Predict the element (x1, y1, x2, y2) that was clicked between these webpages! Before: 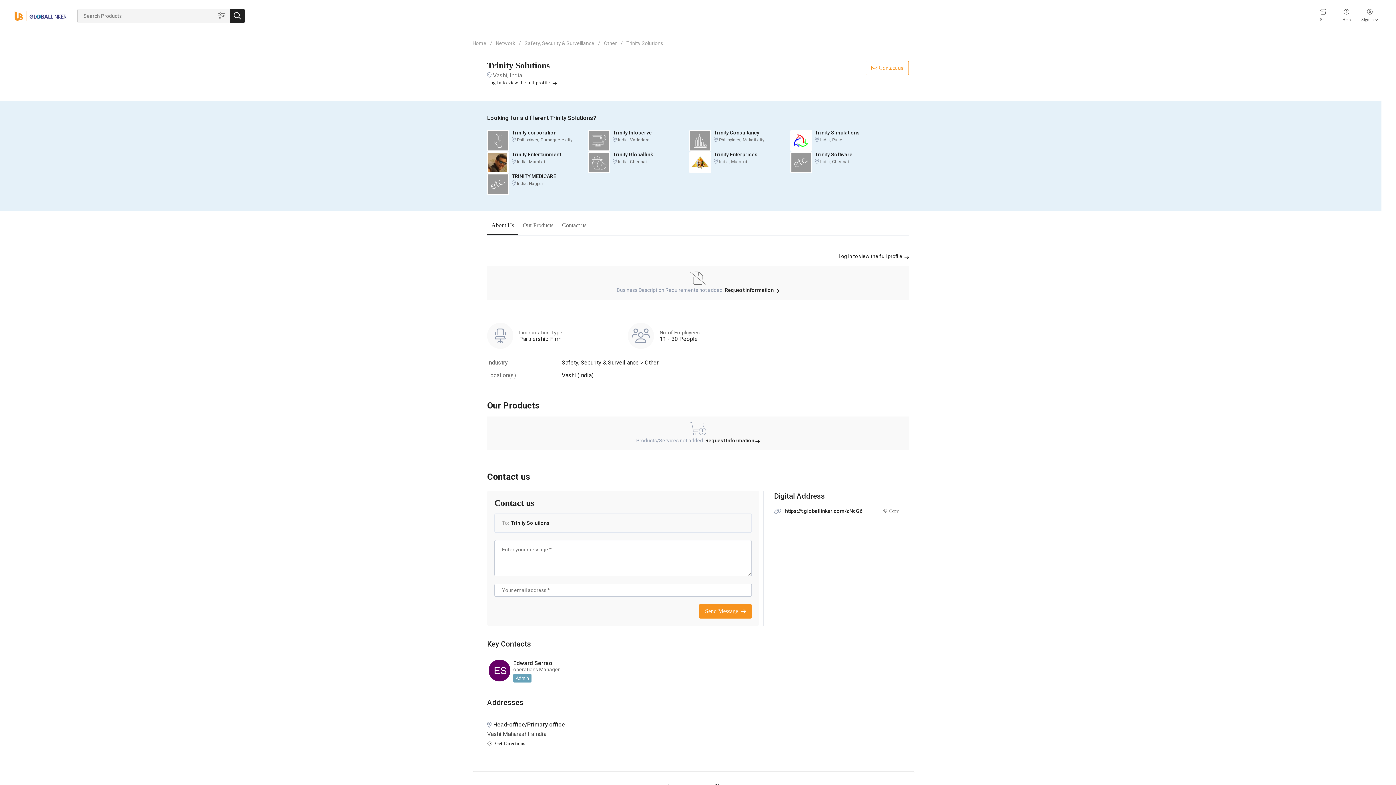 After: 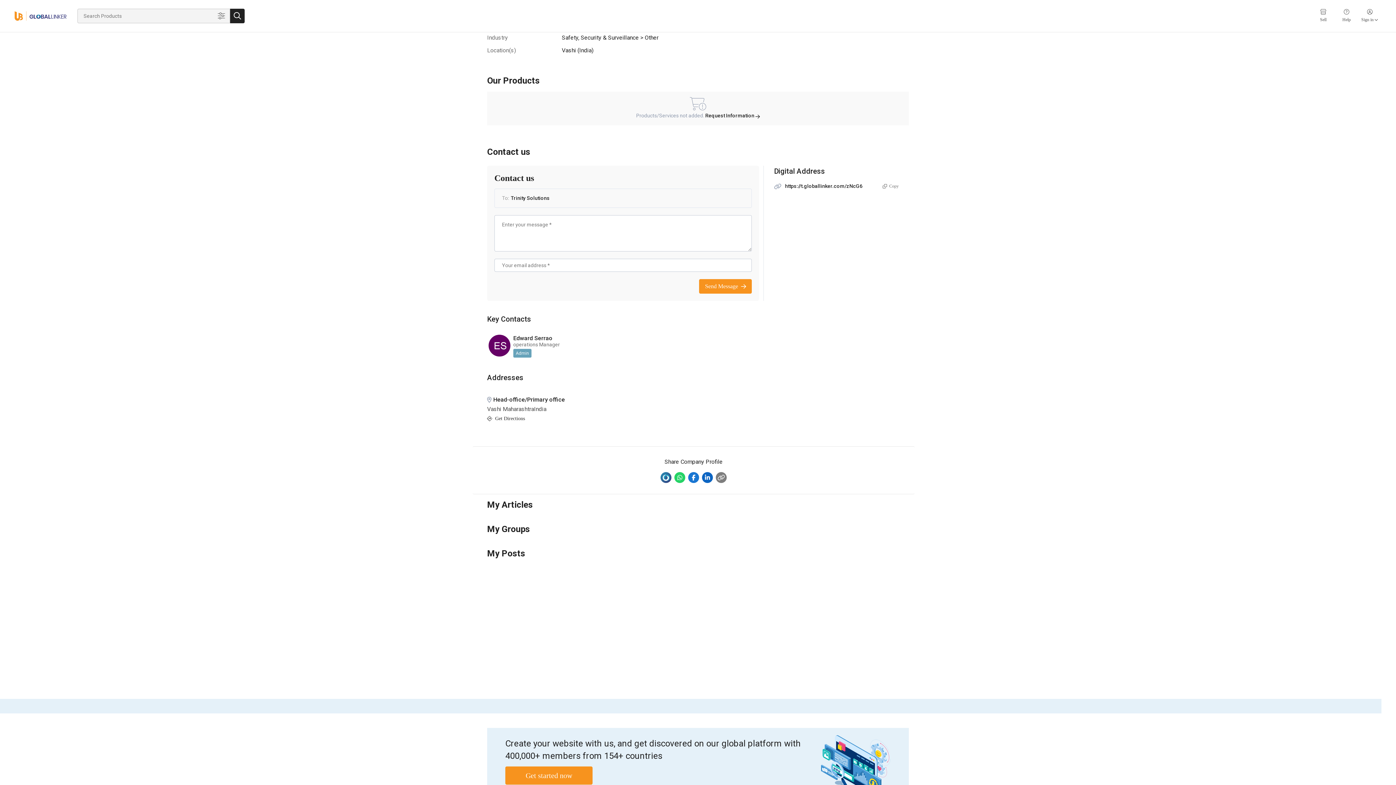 Action: label: Our Products bbox: (518, 216, 557, 235)